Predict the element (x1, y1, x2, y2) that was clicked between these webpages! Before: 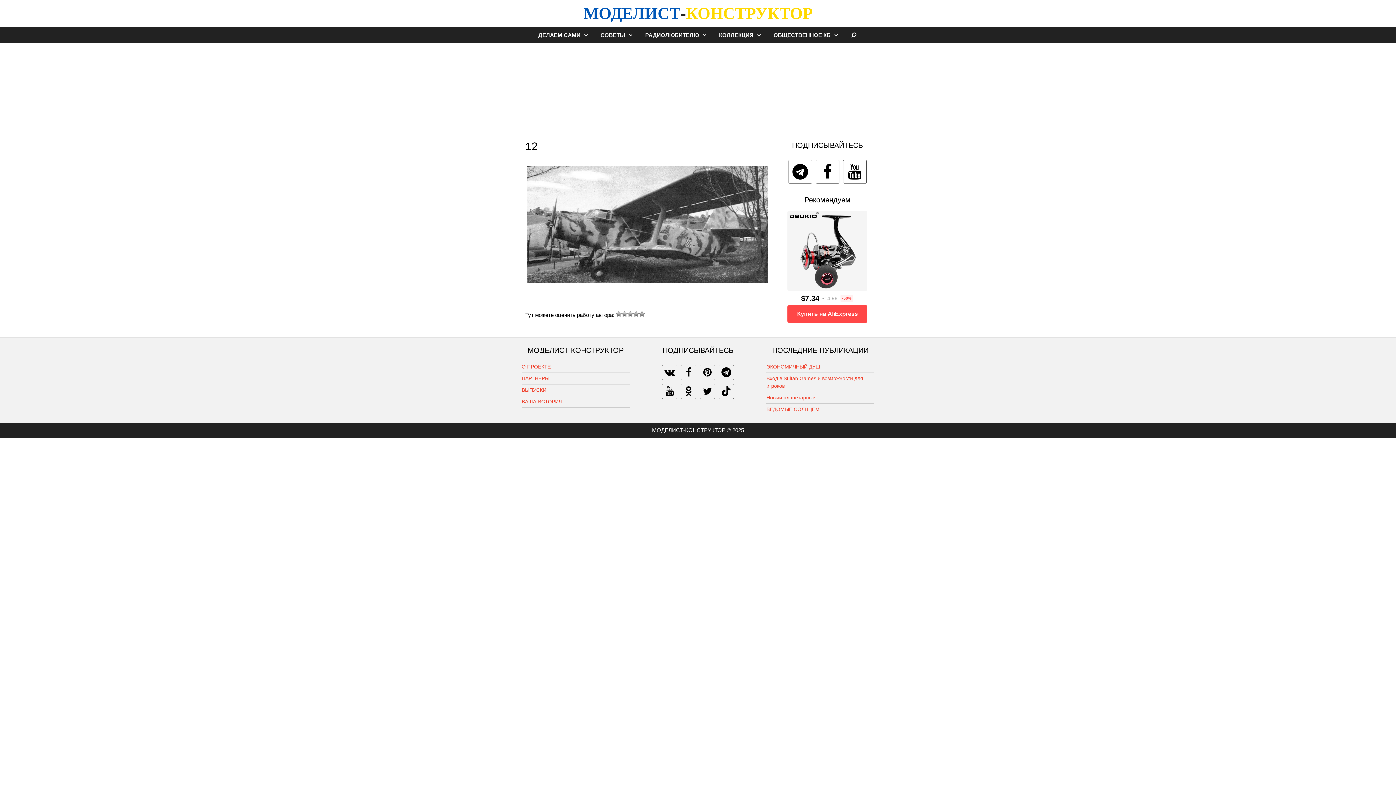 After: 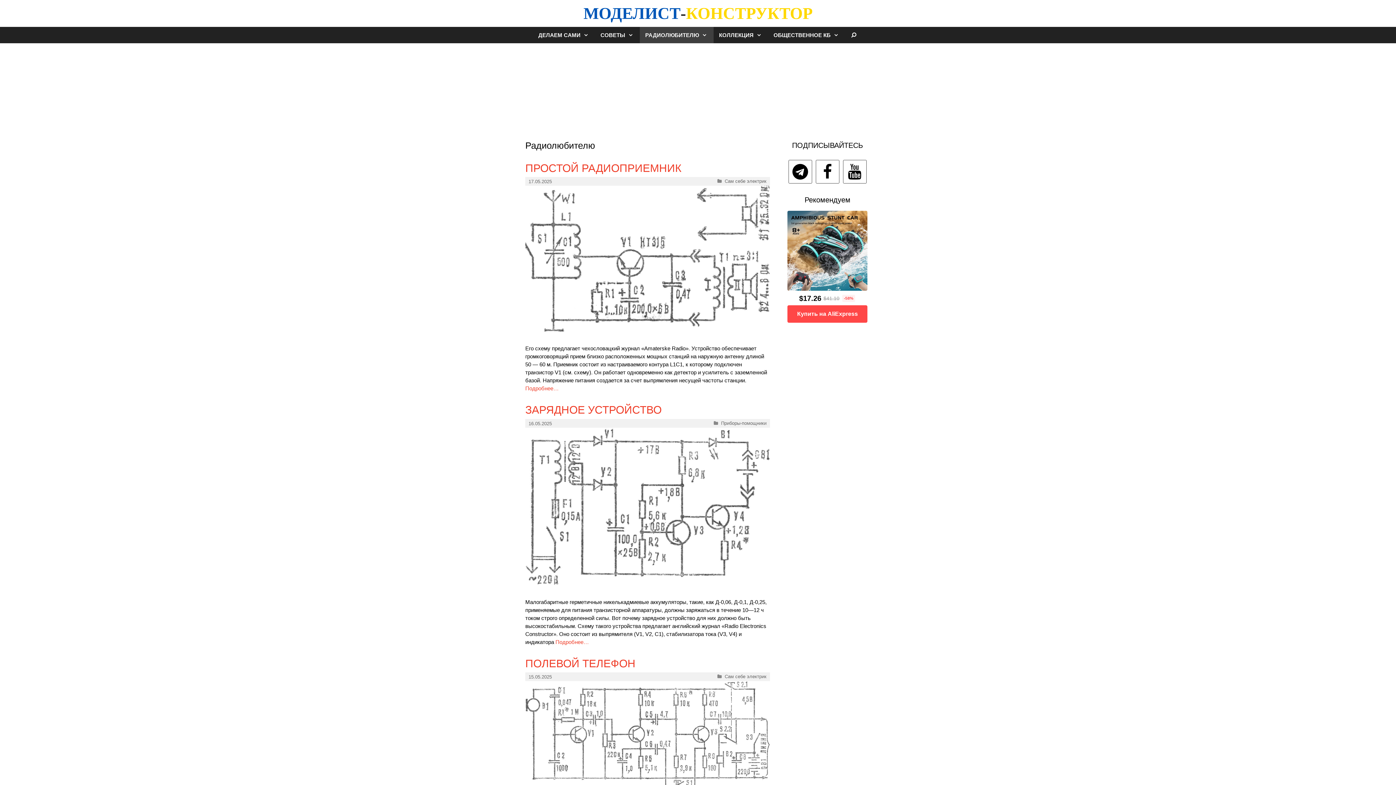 Action: label: РАДИОЛЮБИТЕЛЮ bbox: (639, 26, 713, 43)